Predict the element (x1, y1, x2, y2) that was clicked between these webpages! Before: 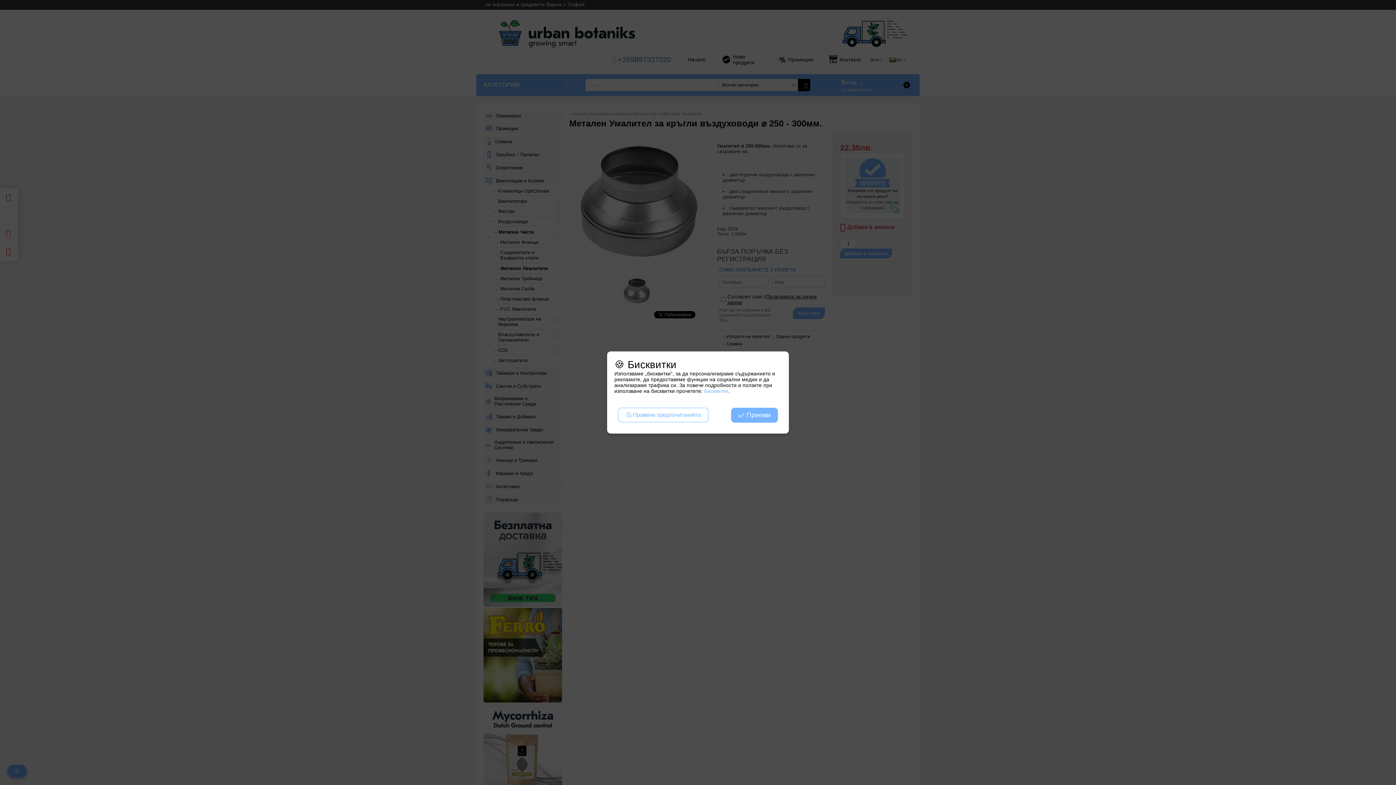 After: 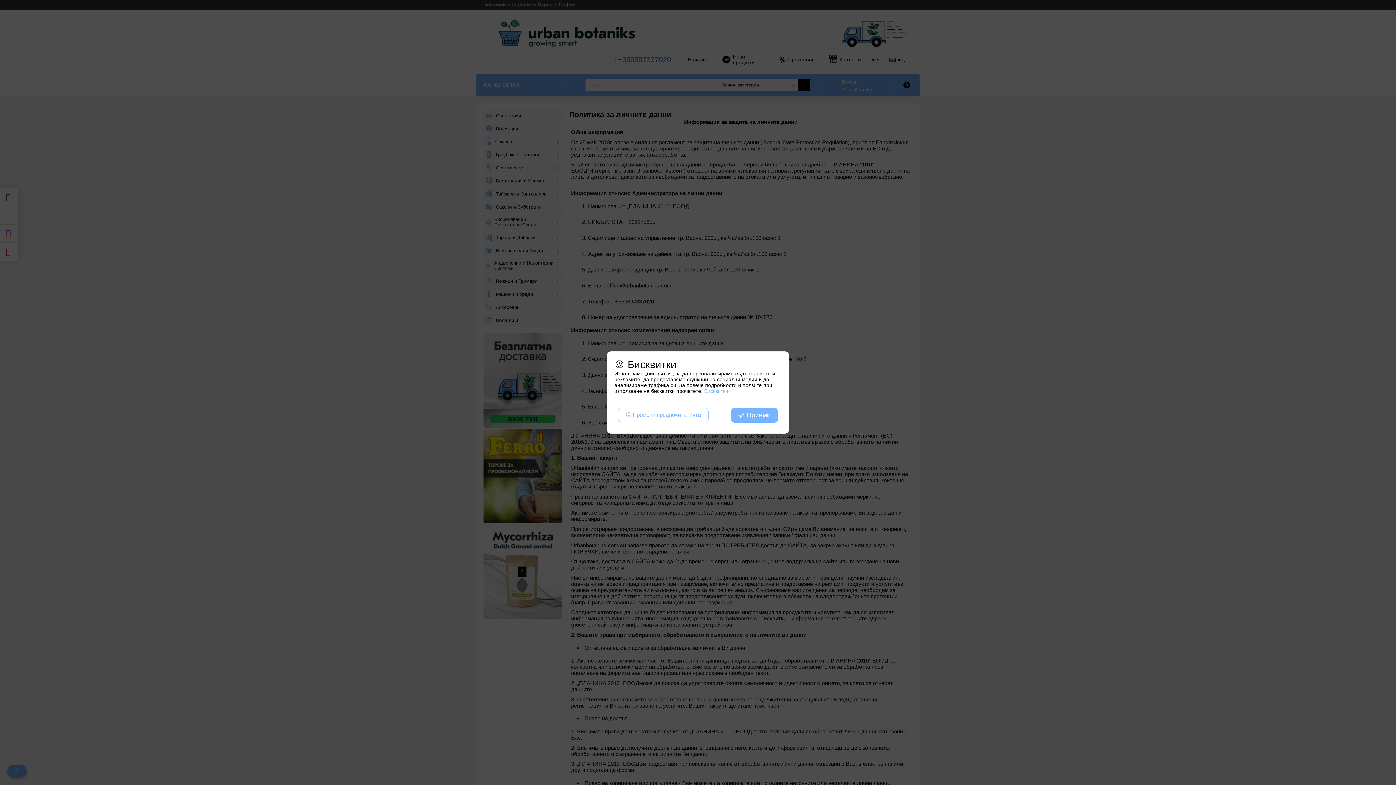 Action: bbox: (704, 388, 728, 394) label: Бисквитки